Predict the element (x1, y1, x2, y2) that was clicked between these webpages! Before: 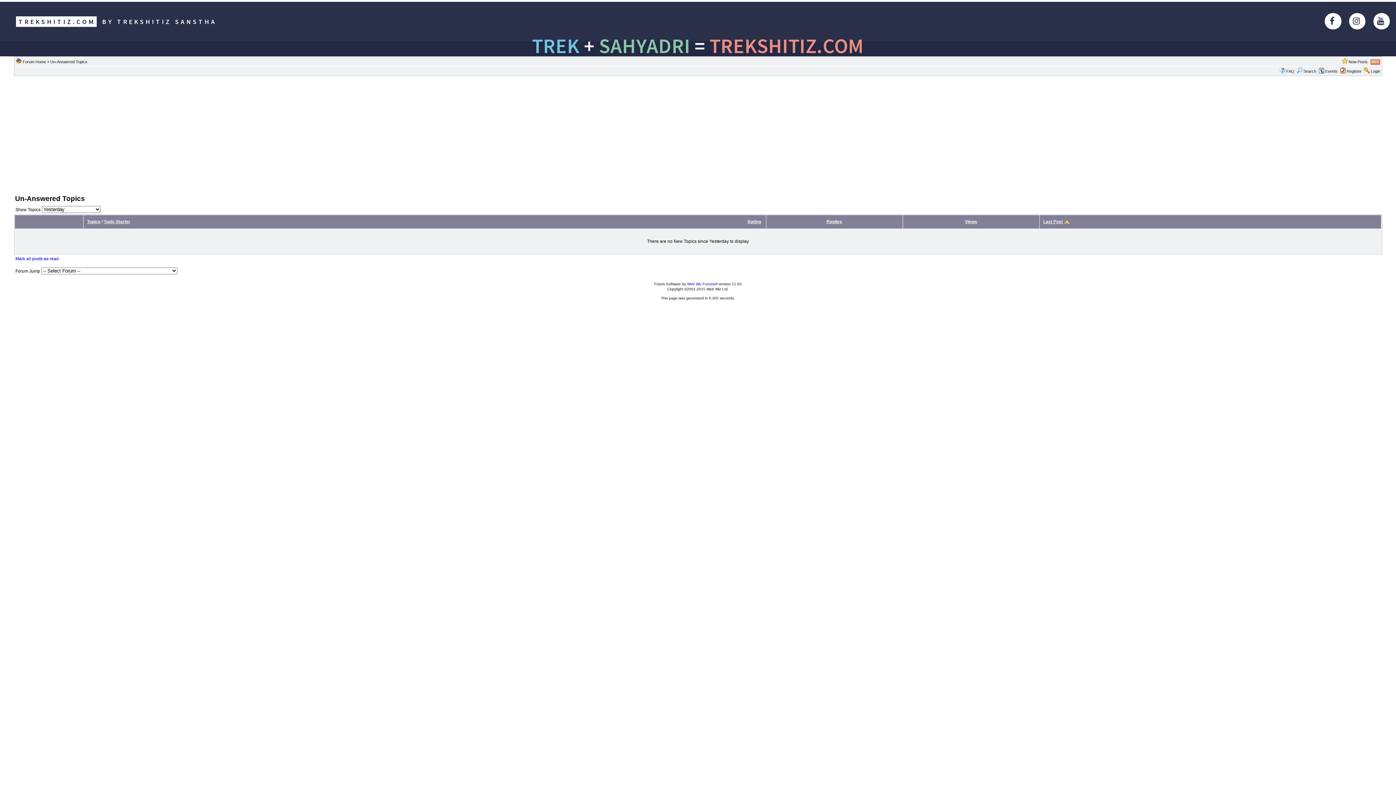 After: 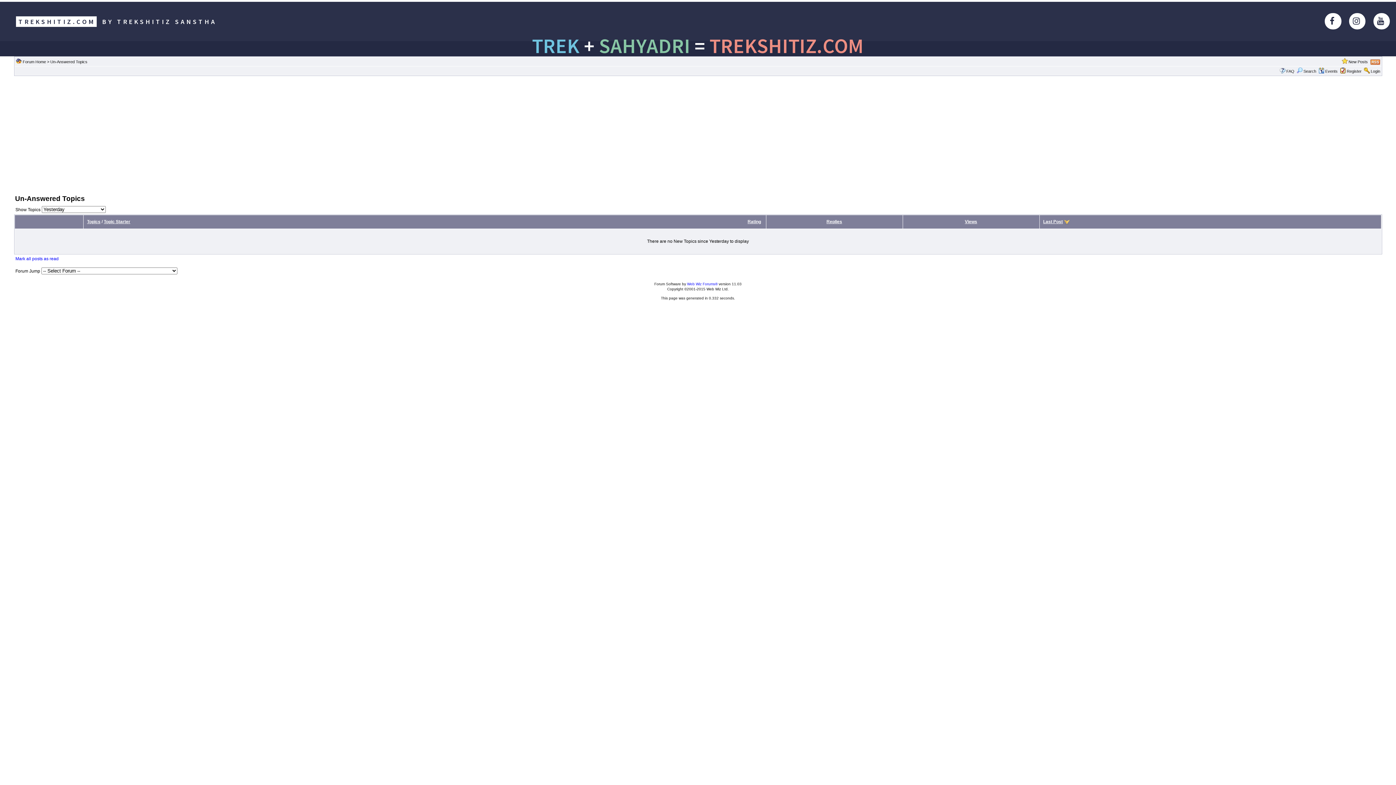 Action: bbox: (1064, 219, 1070, 224)